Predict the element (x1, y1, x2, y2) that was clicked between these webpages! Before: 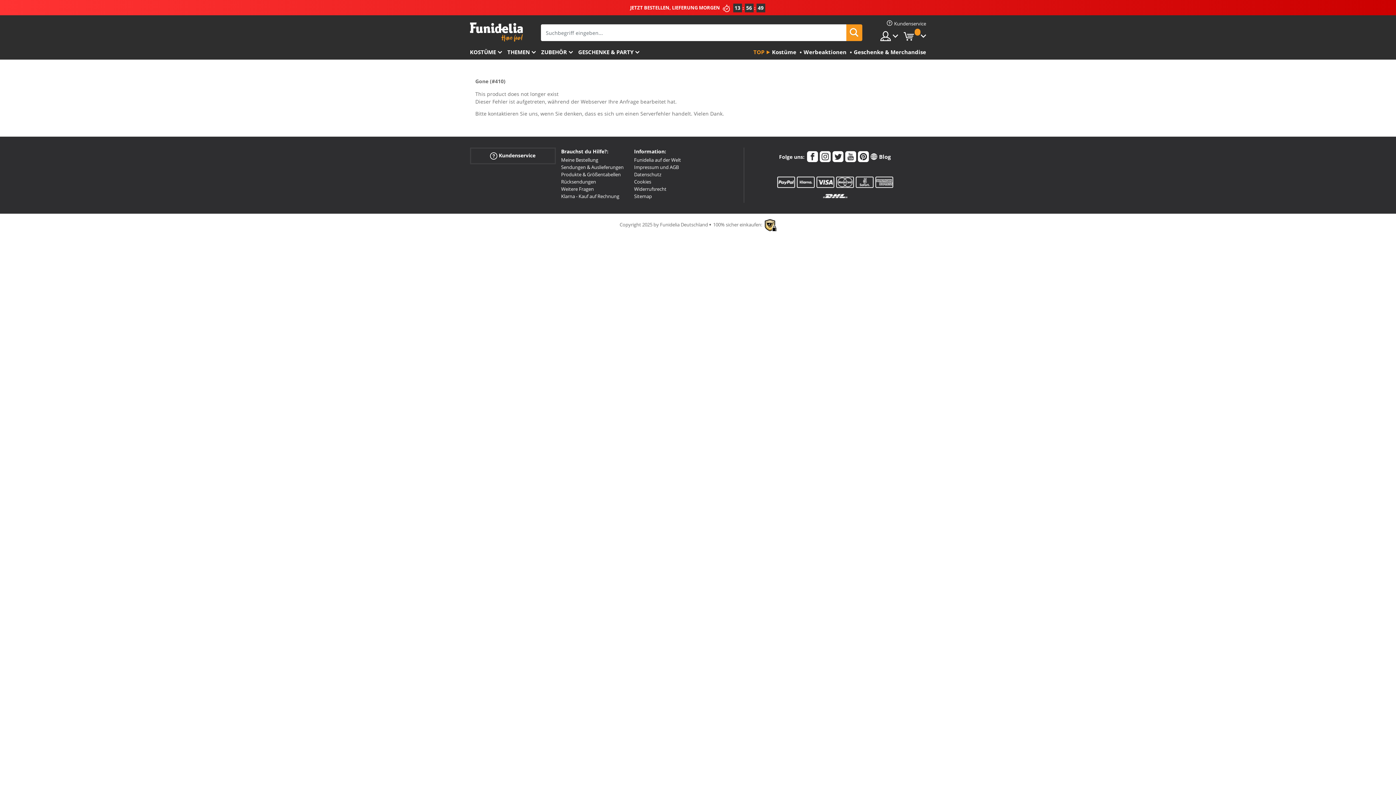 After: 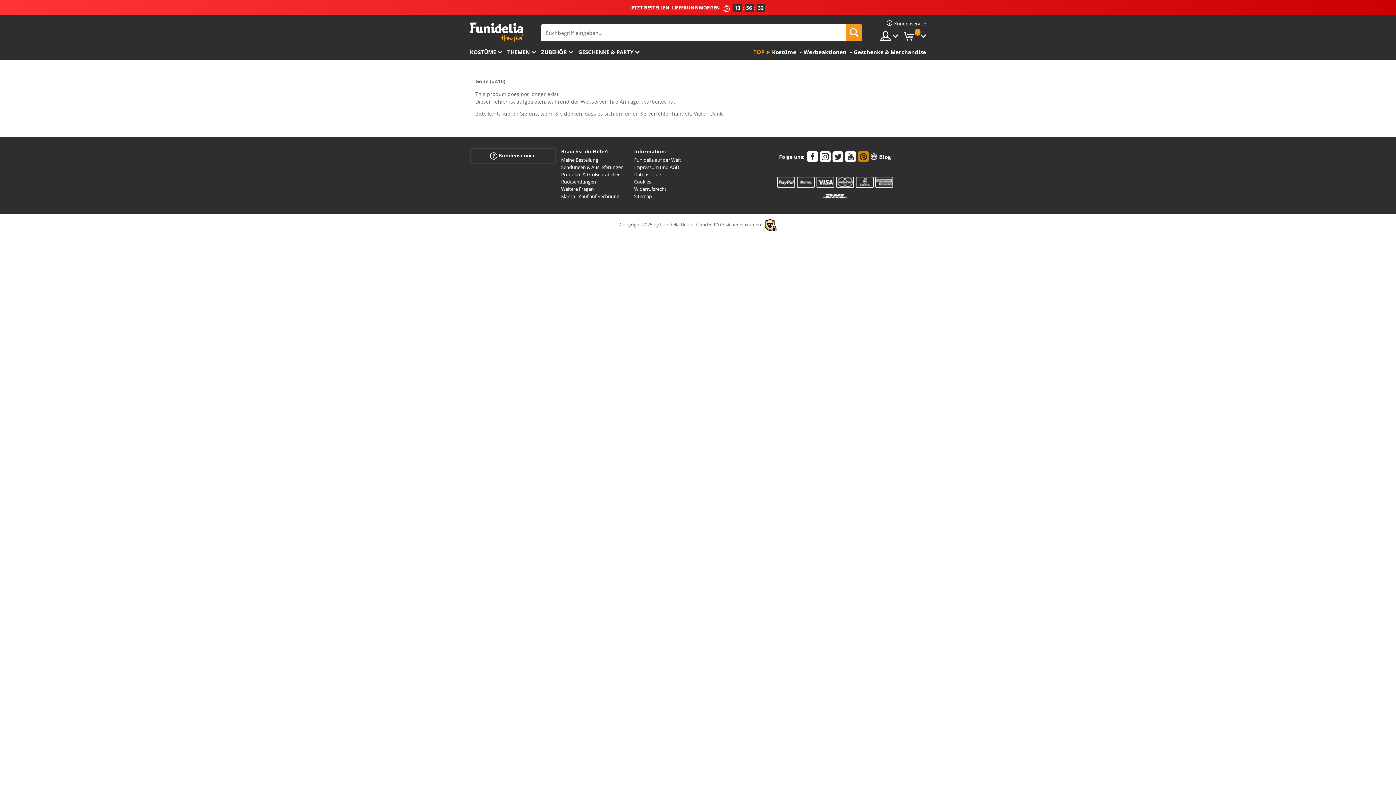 Action: bbox: (858, 151, 869, 164)